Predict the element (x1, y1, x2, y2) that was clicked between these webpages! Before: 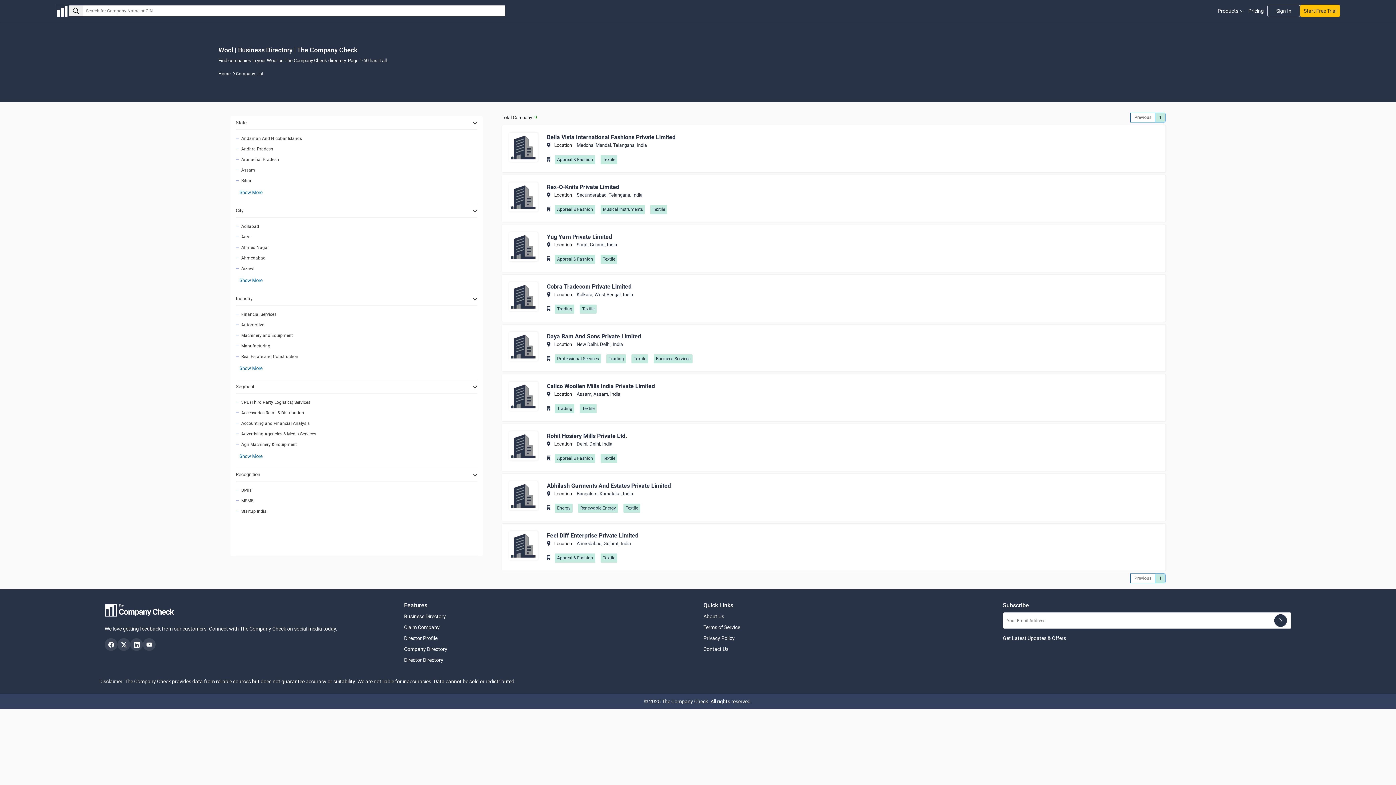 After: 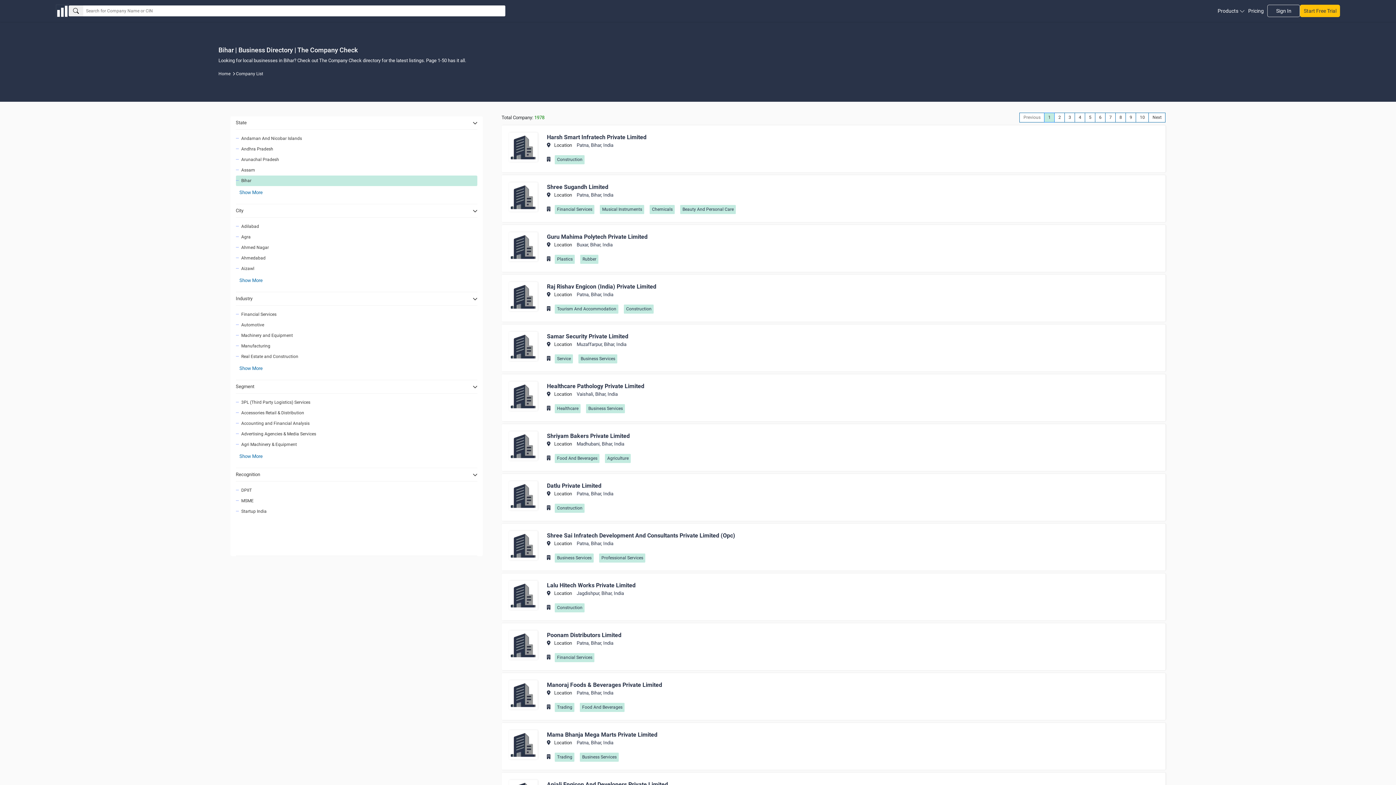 Action: label: Bihar bbox: (235, 175, 477, 186)